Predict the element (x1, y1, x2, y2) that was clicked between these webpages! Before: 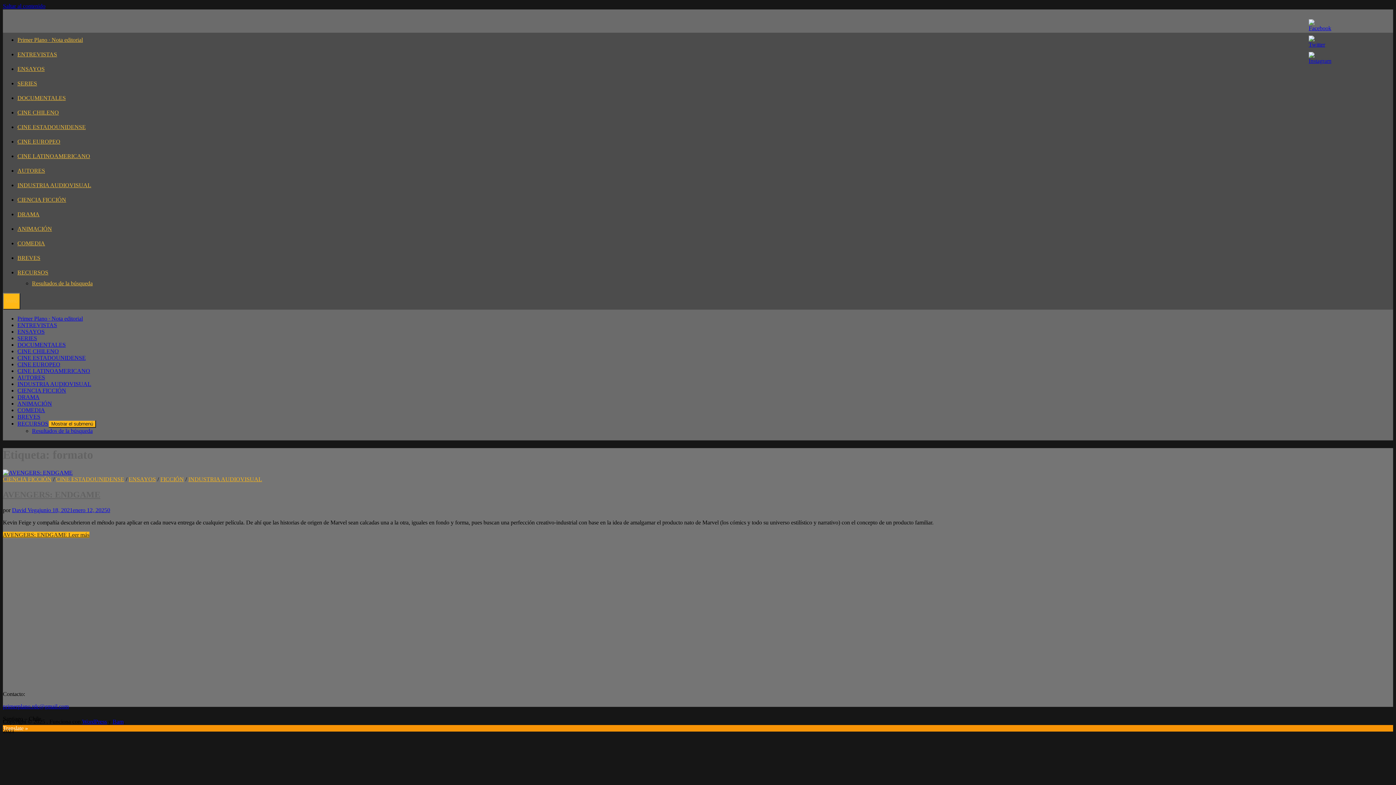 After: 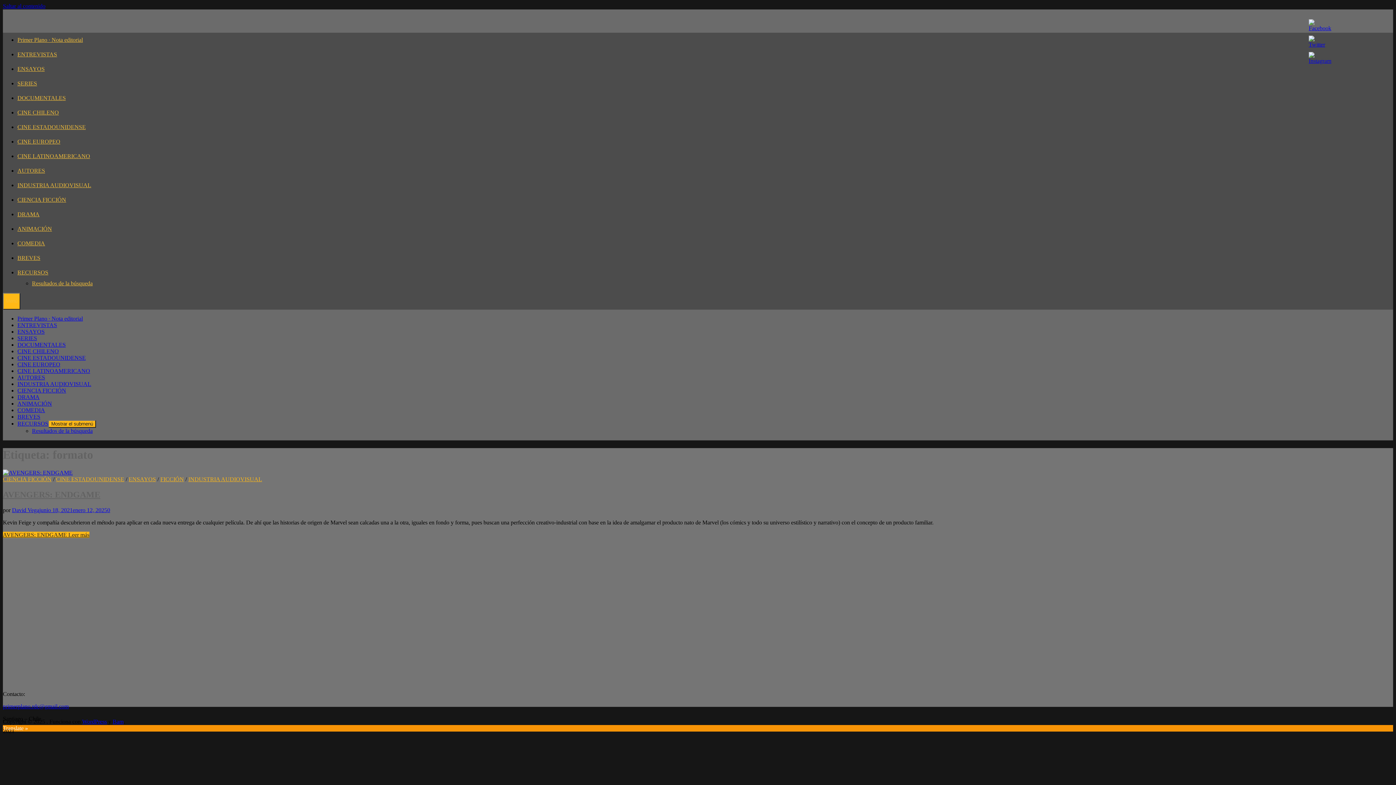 Action: bbox: (1309, 25, 1331, 31)